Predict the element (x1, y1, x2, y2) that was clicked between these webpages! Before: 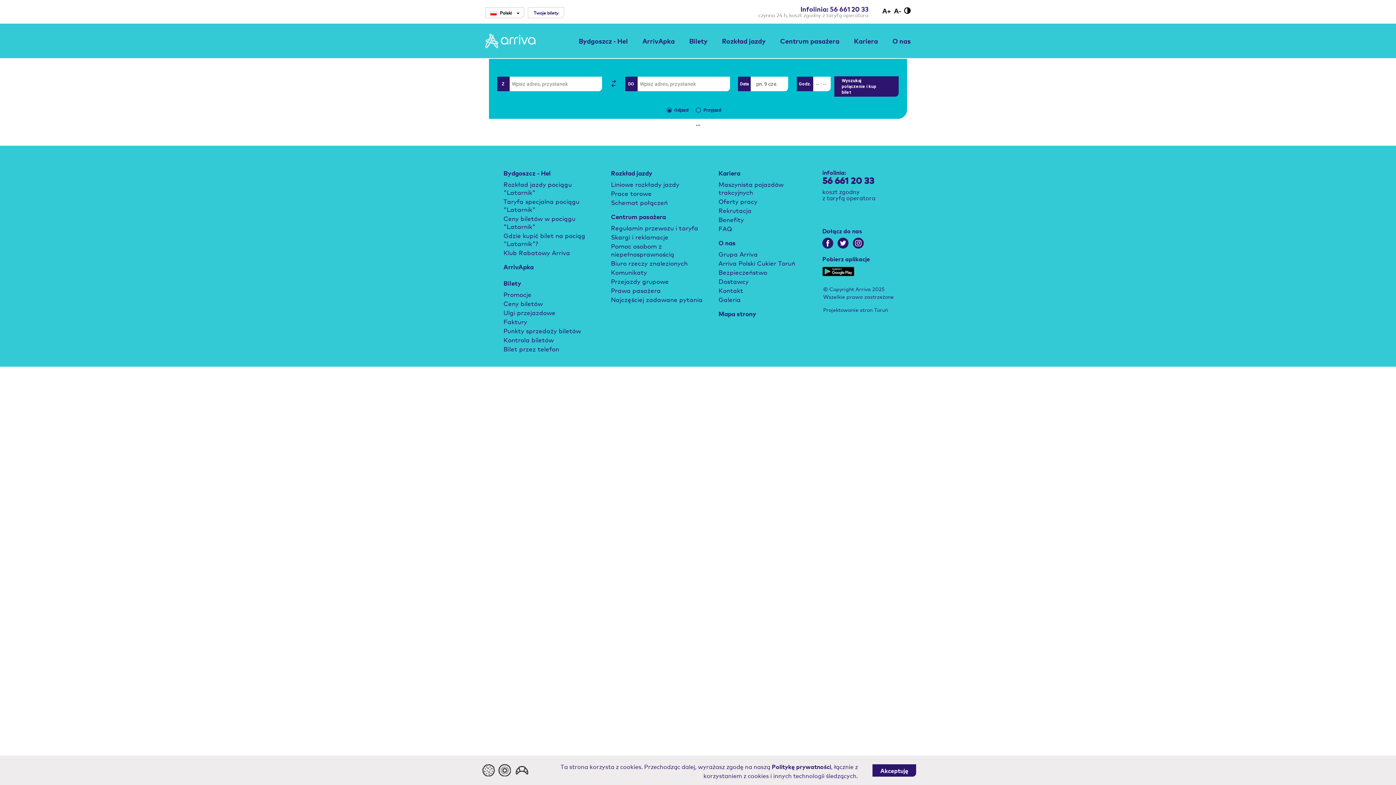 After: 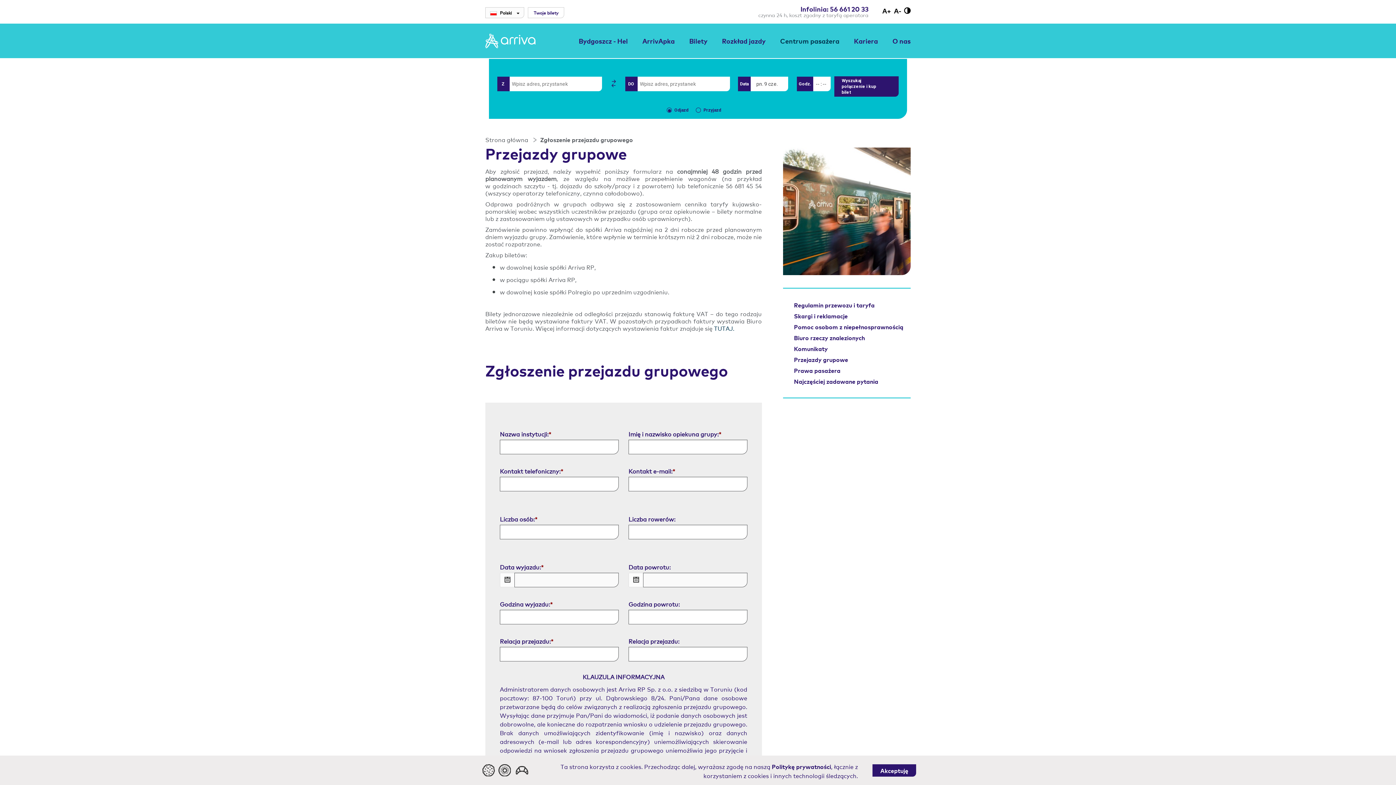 Action: bbox: (611, 223, 707, 231) label: Przejazdy grupowe